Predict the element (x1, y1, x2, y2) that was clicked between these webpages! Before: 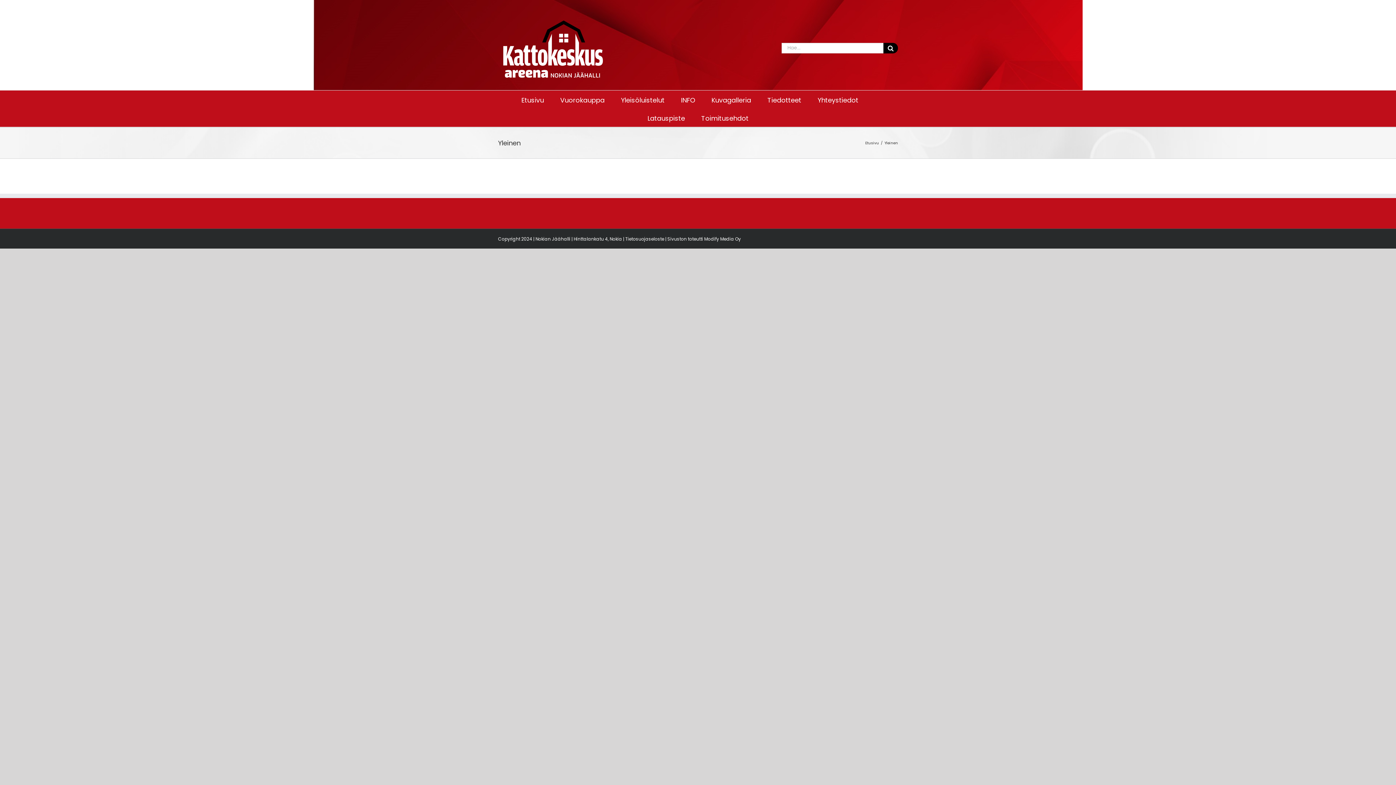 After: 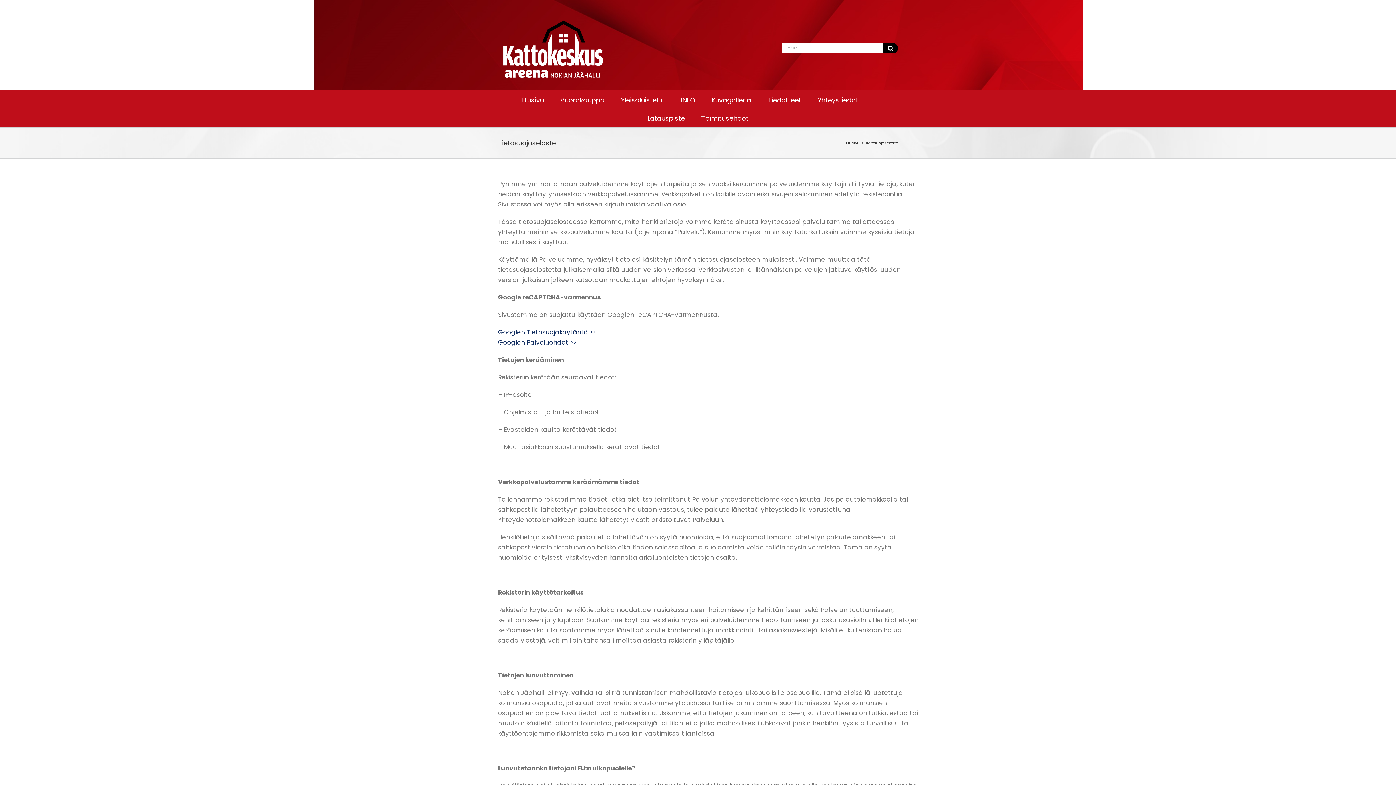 Action: bbox: (625, 236, 664, 242) label: Tietosuojaseloste